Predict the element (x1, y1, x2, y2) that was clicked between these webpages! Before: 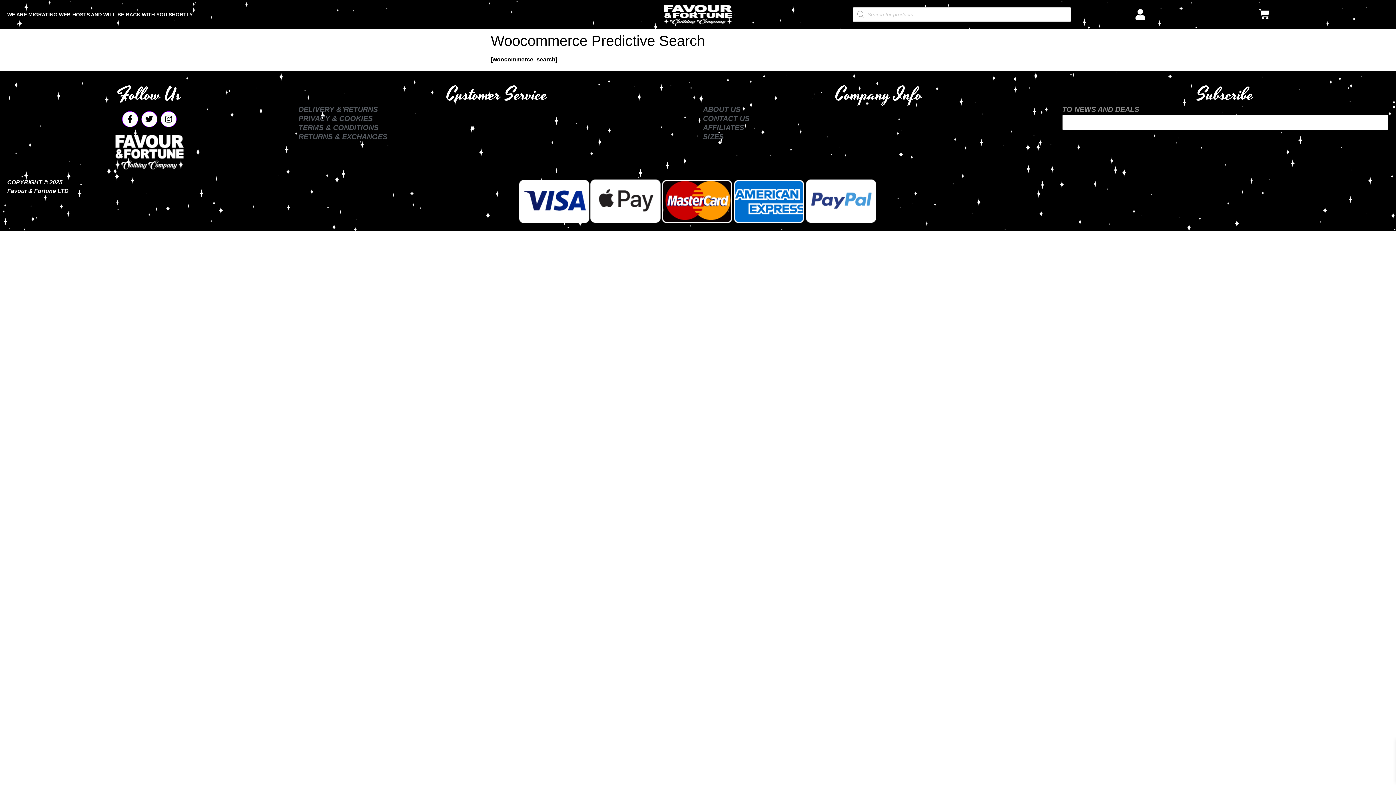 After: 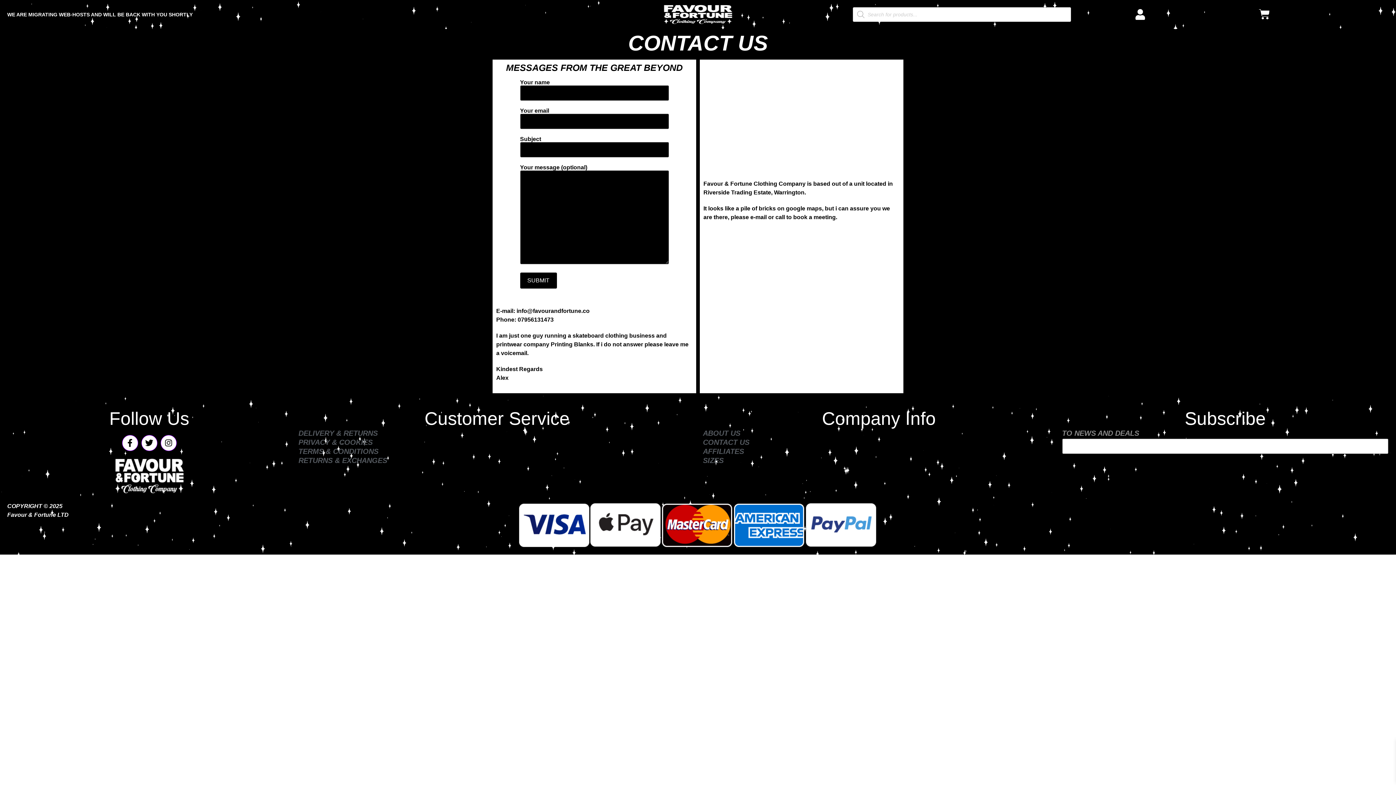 Action: label: TO NEWS AND DEALS bbox: (1062, 105, 1139, 113)